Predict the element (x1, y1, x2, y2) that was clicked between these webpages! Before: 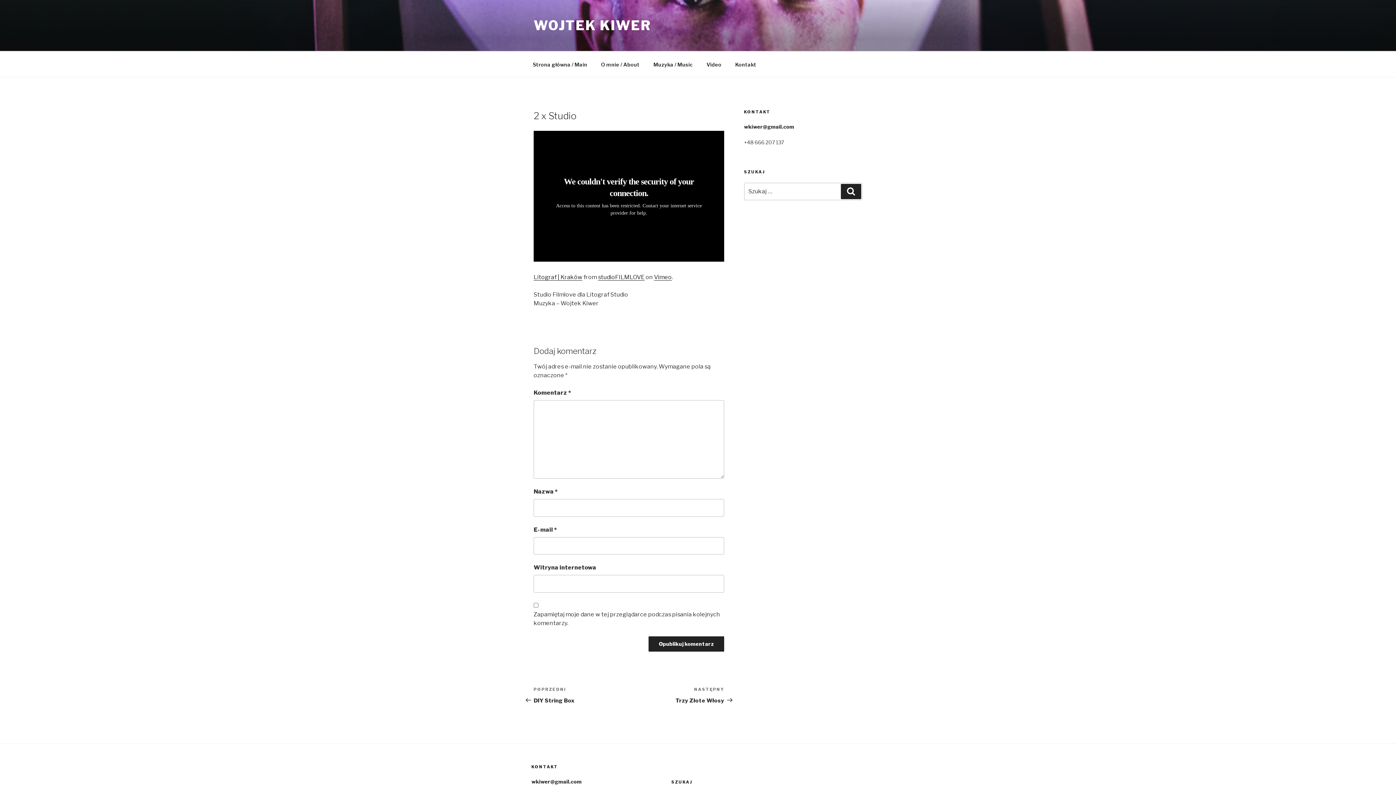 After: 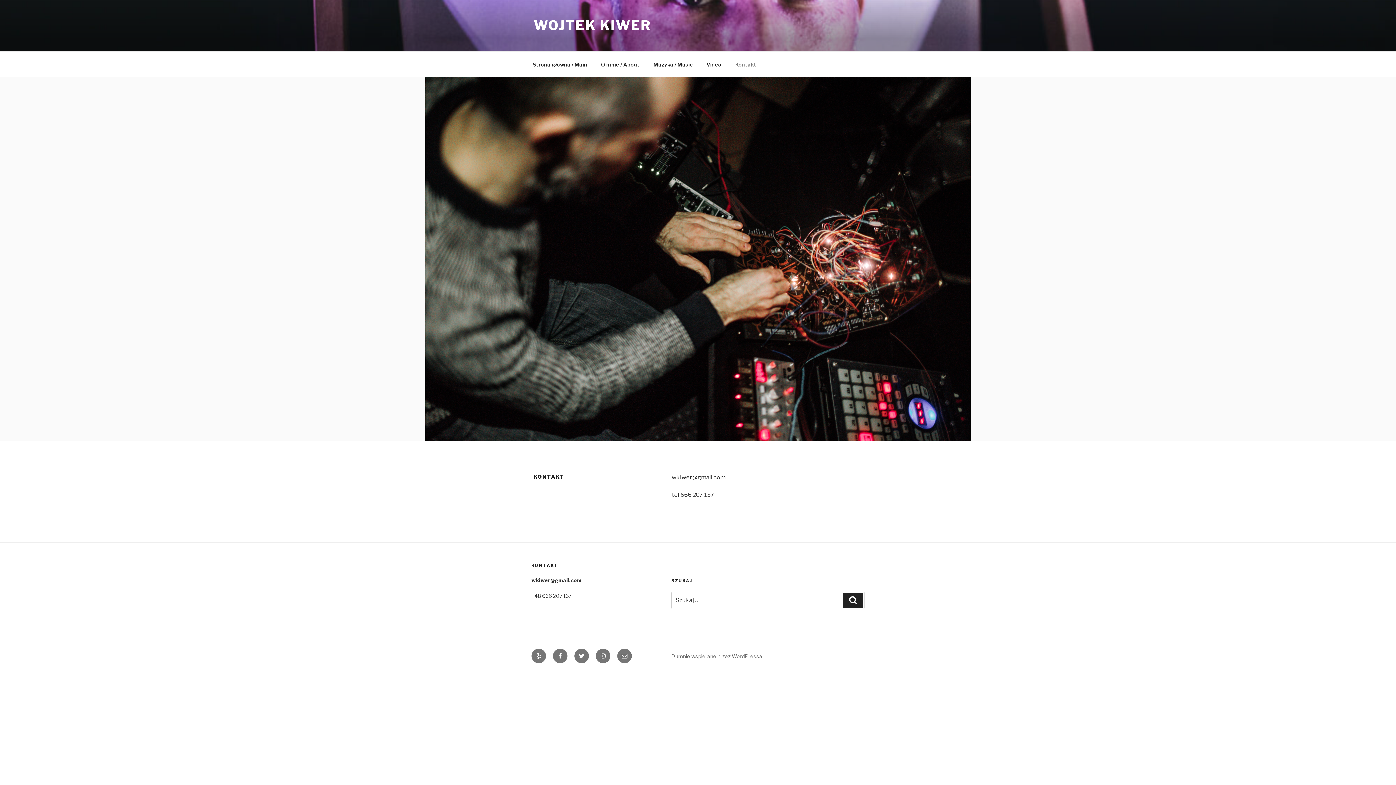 Action: label: Kontakt bbox: (729, 55, 762, 73)